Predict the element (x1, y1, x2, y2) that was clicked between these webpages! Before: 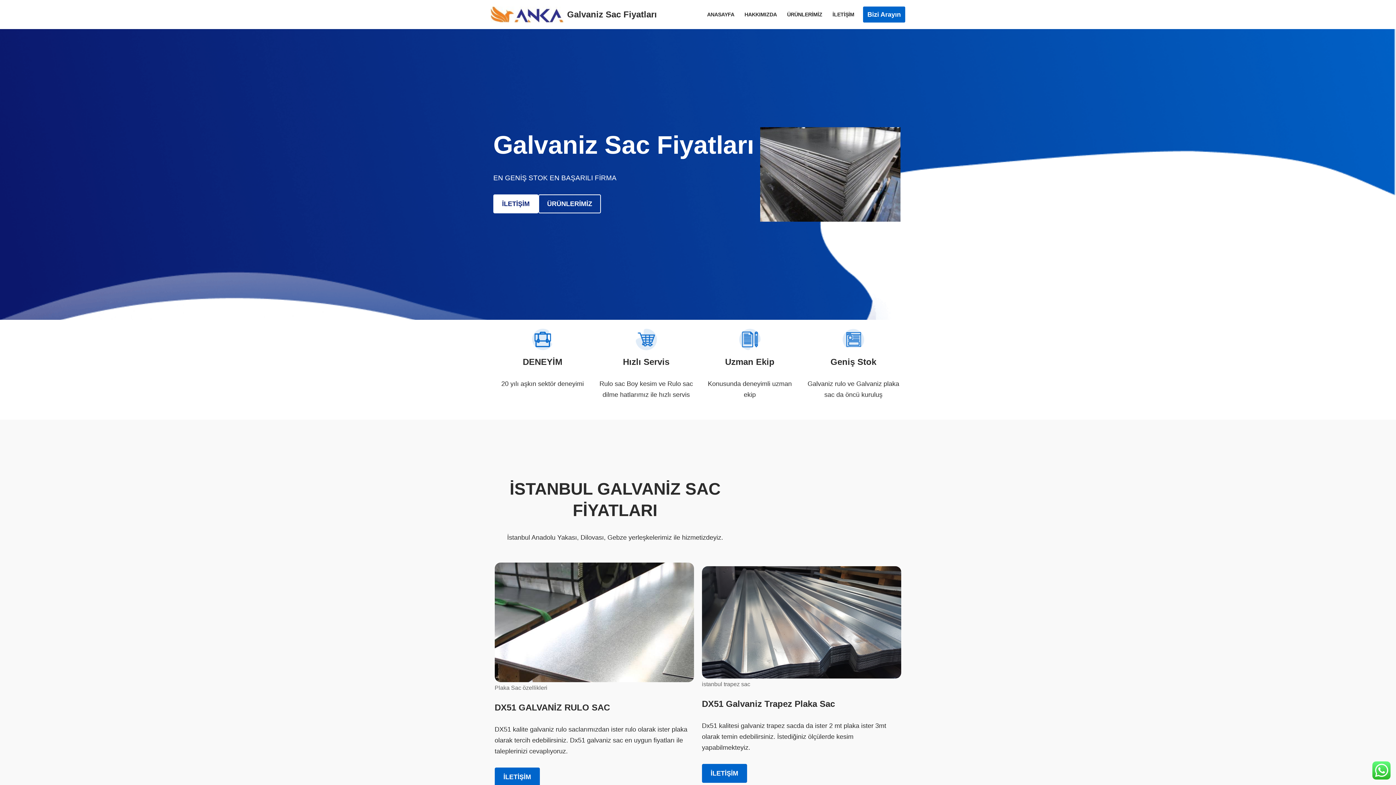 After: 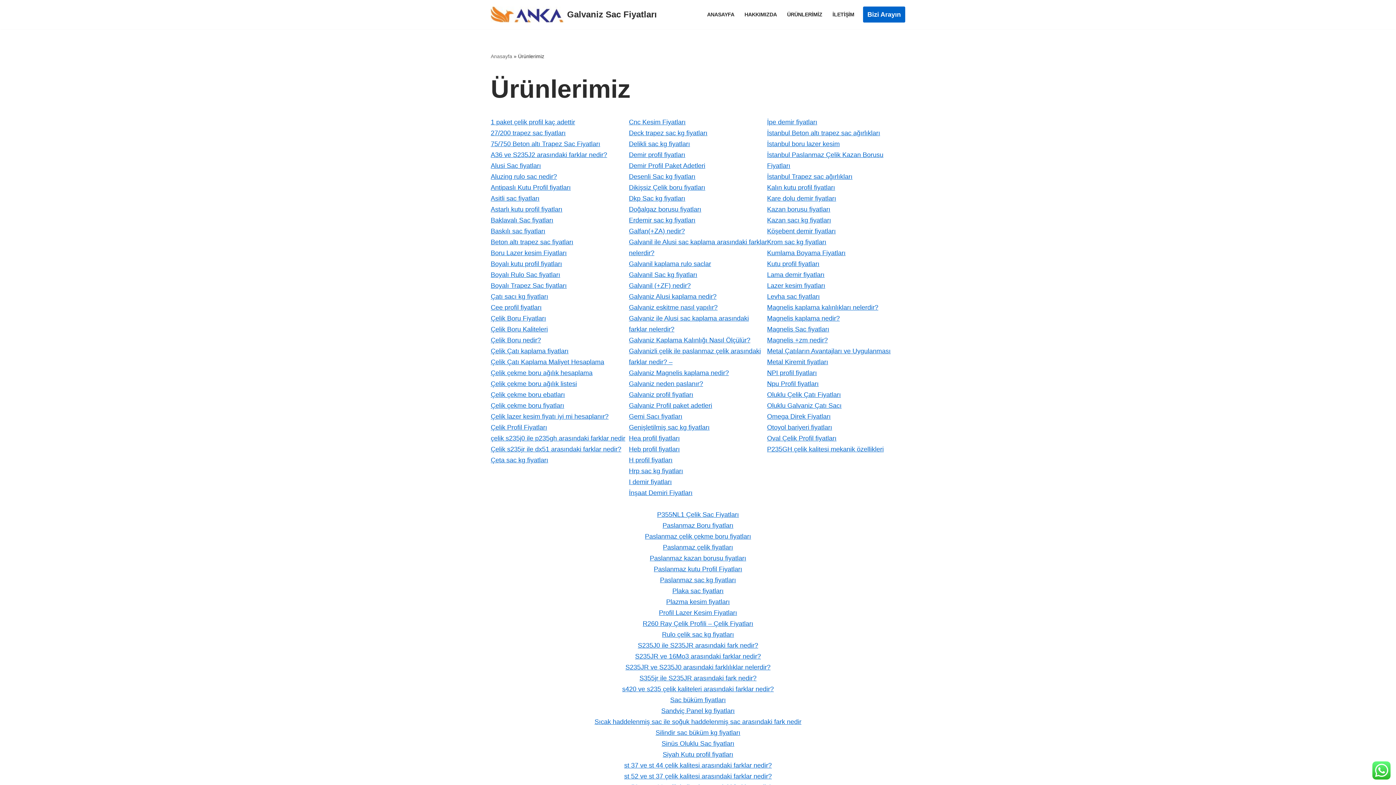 Action: bbox: (538, 194, 601, 213) label: ÜRÜNLERİMİZ